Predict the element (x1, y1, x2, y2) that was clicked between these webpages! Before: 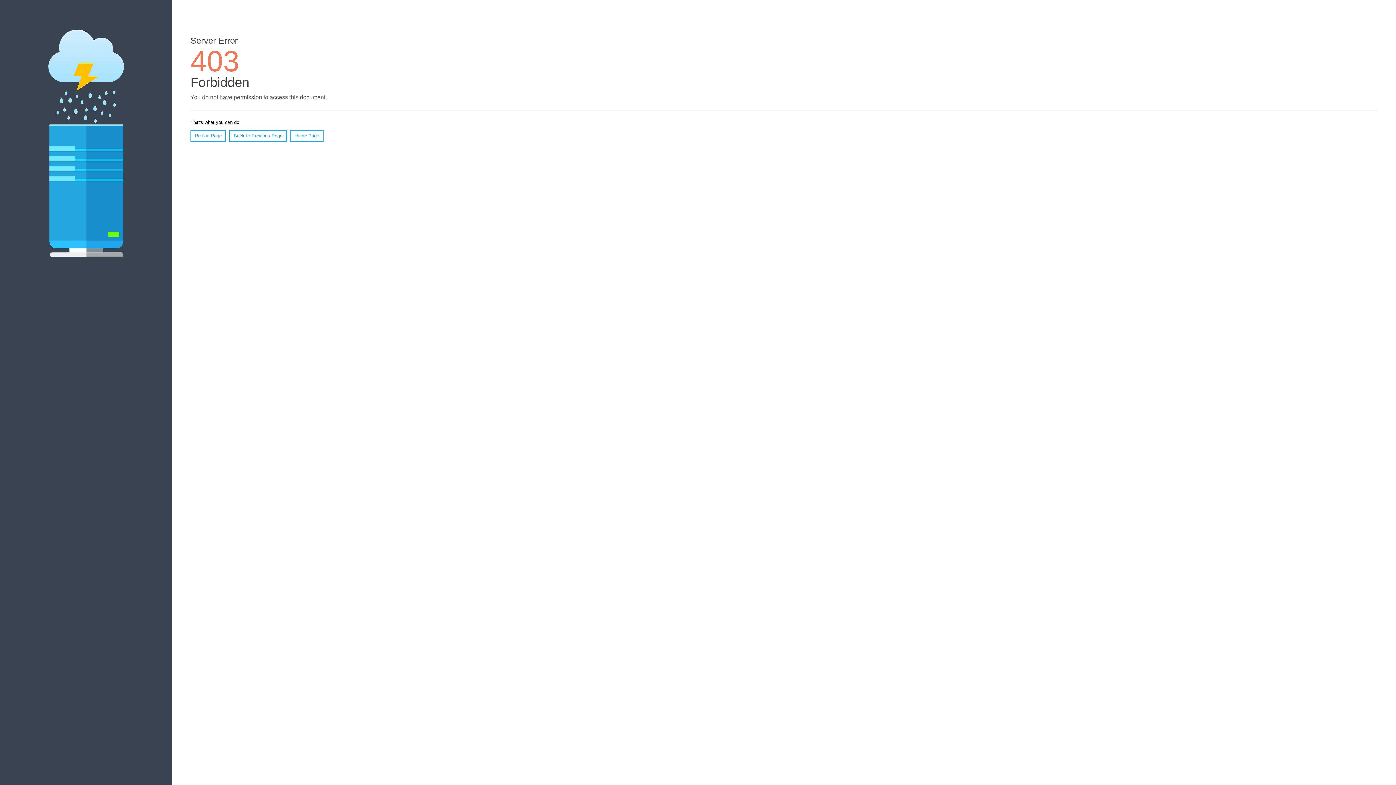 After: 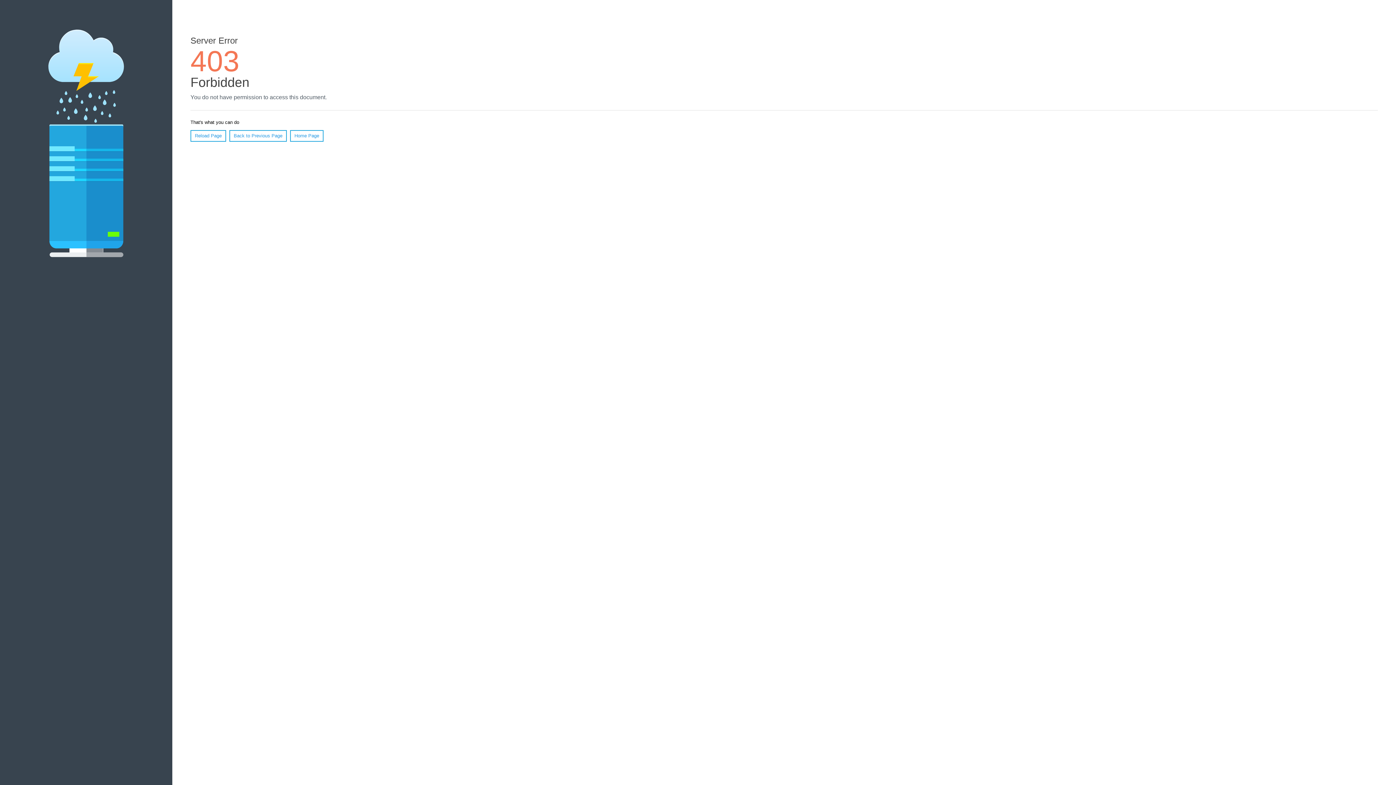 Action: bbox: (290, 130, 323, 141) label: Home Page